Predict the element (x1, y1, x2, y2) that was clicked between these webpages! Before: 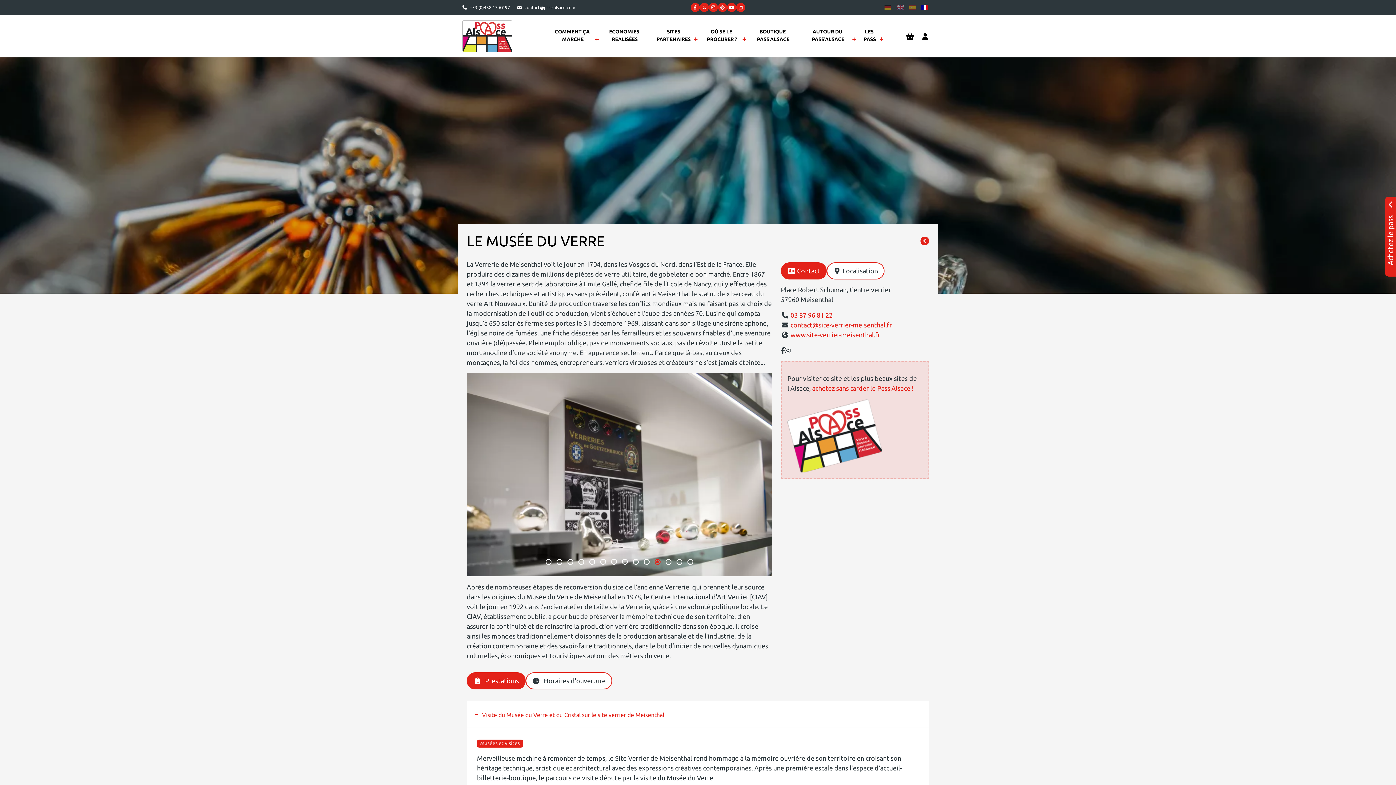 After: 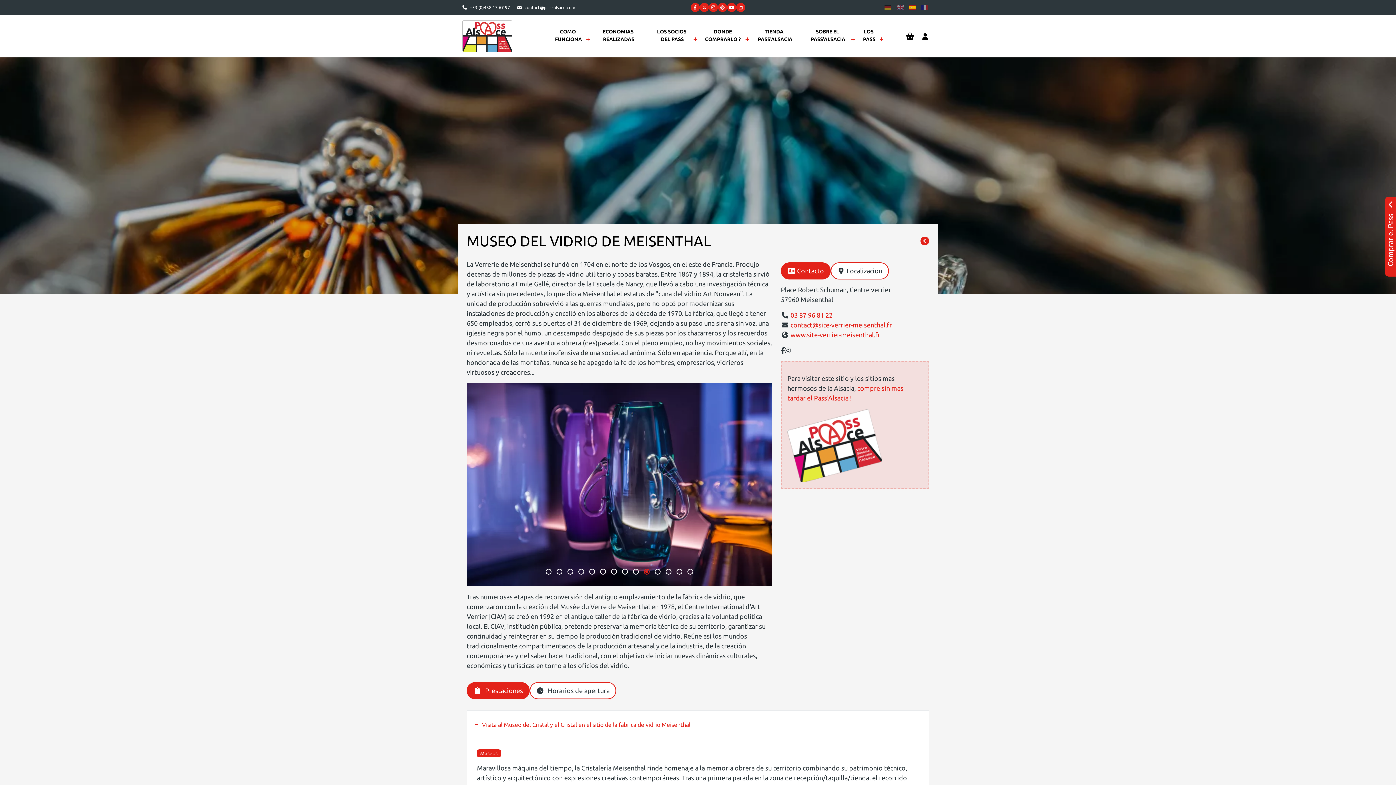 Action: bbox: (909, 4, 916, 10)